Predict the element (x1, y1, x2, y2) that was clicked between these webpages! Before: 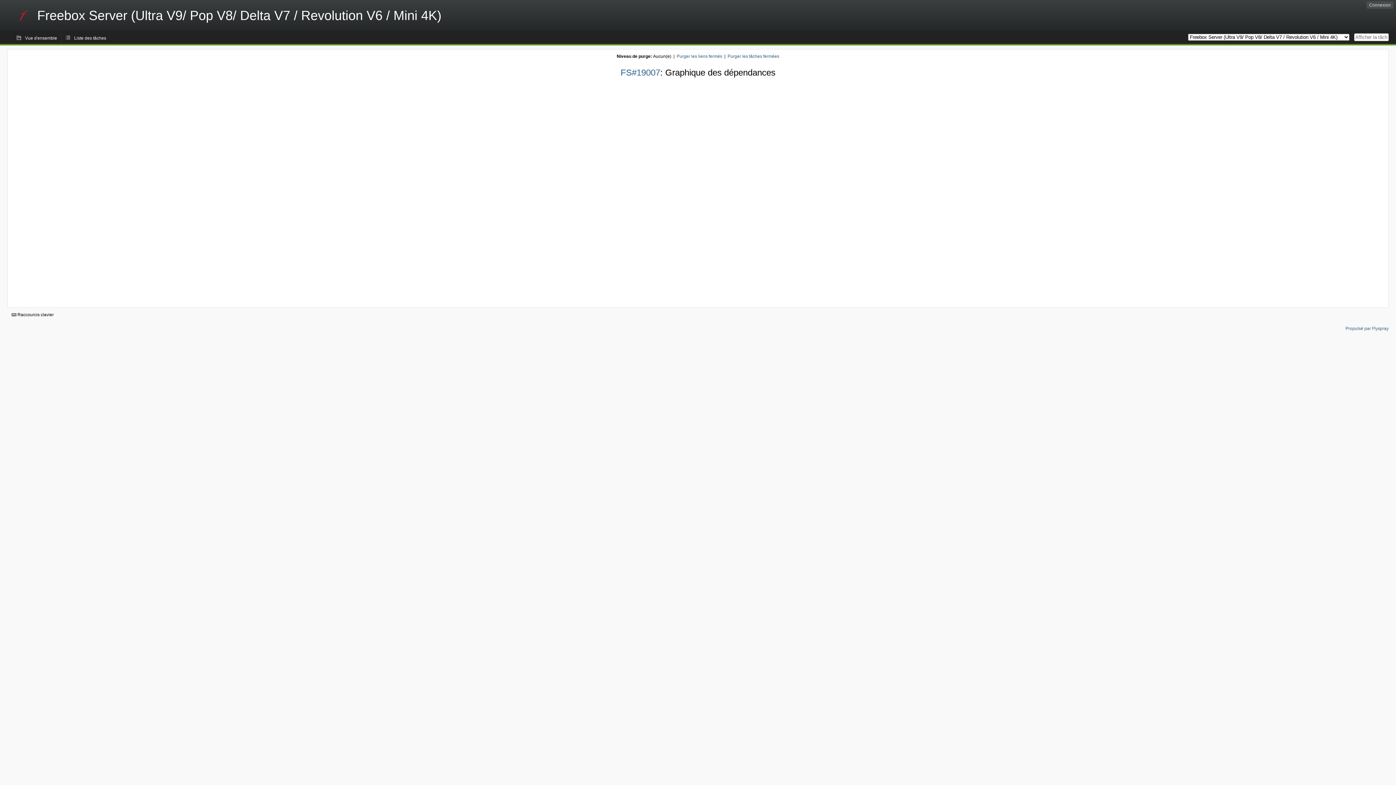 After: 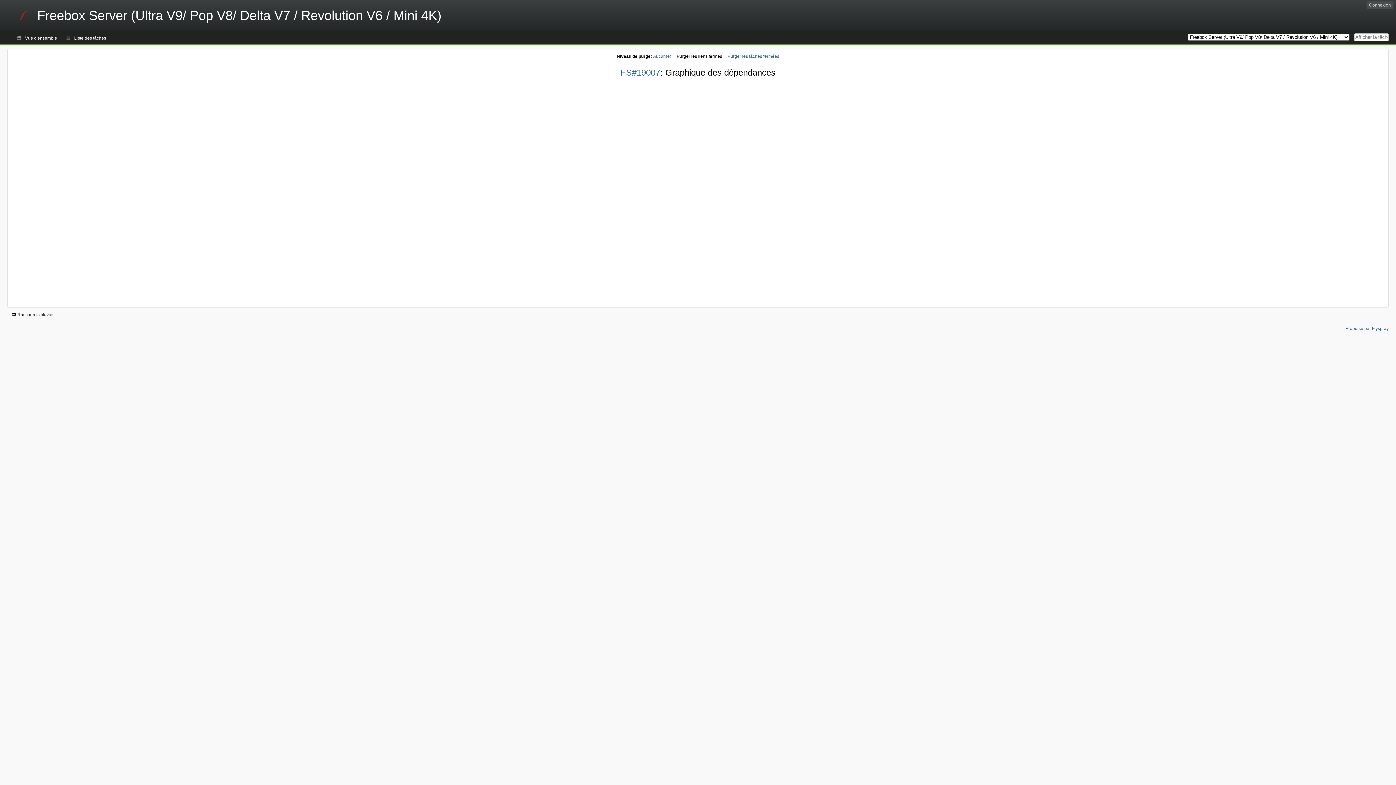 Action: label: Purger les liens fermés bbox: (676, 53, 722, 58)